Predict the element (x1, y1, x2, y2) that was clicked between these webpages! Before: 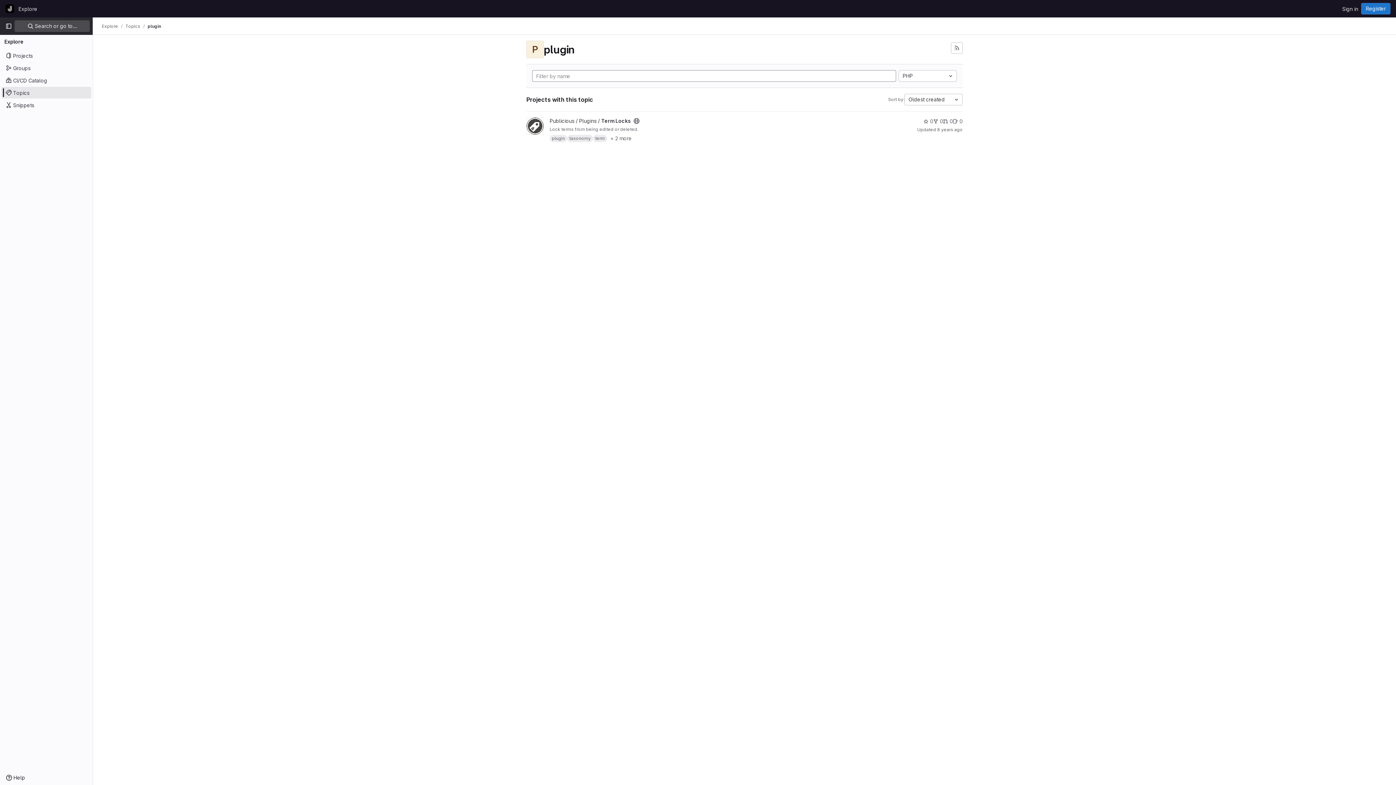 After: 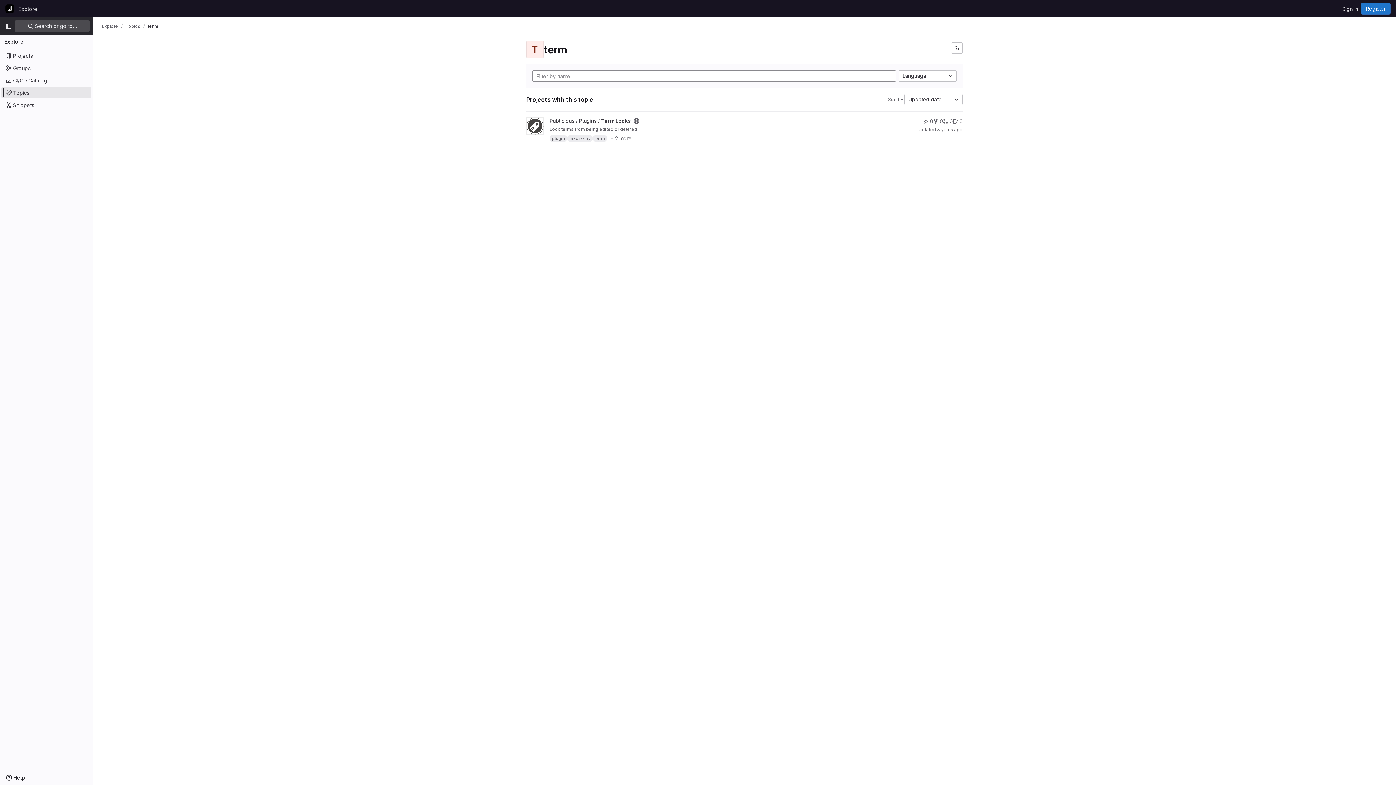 Action: label: term bbox: (593, 134, 607, 142)